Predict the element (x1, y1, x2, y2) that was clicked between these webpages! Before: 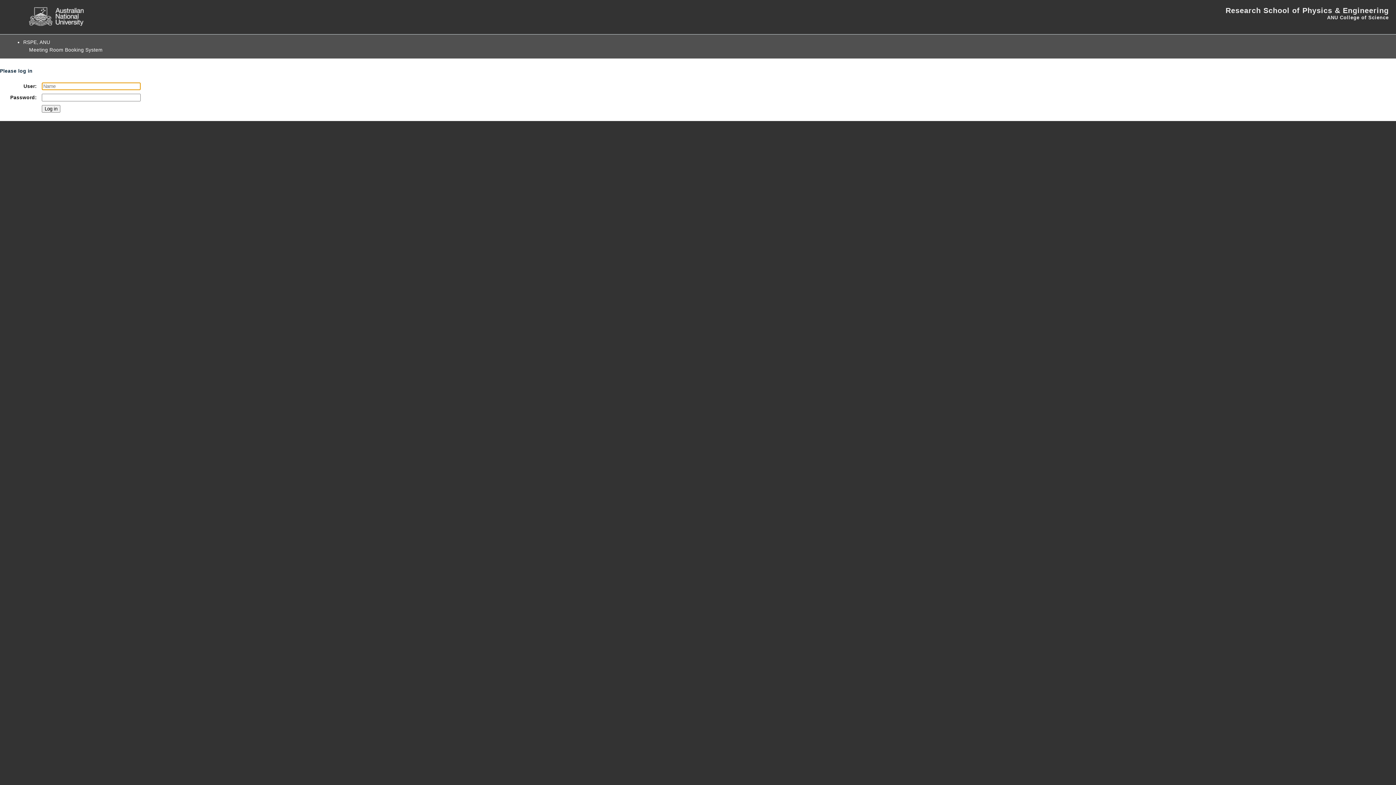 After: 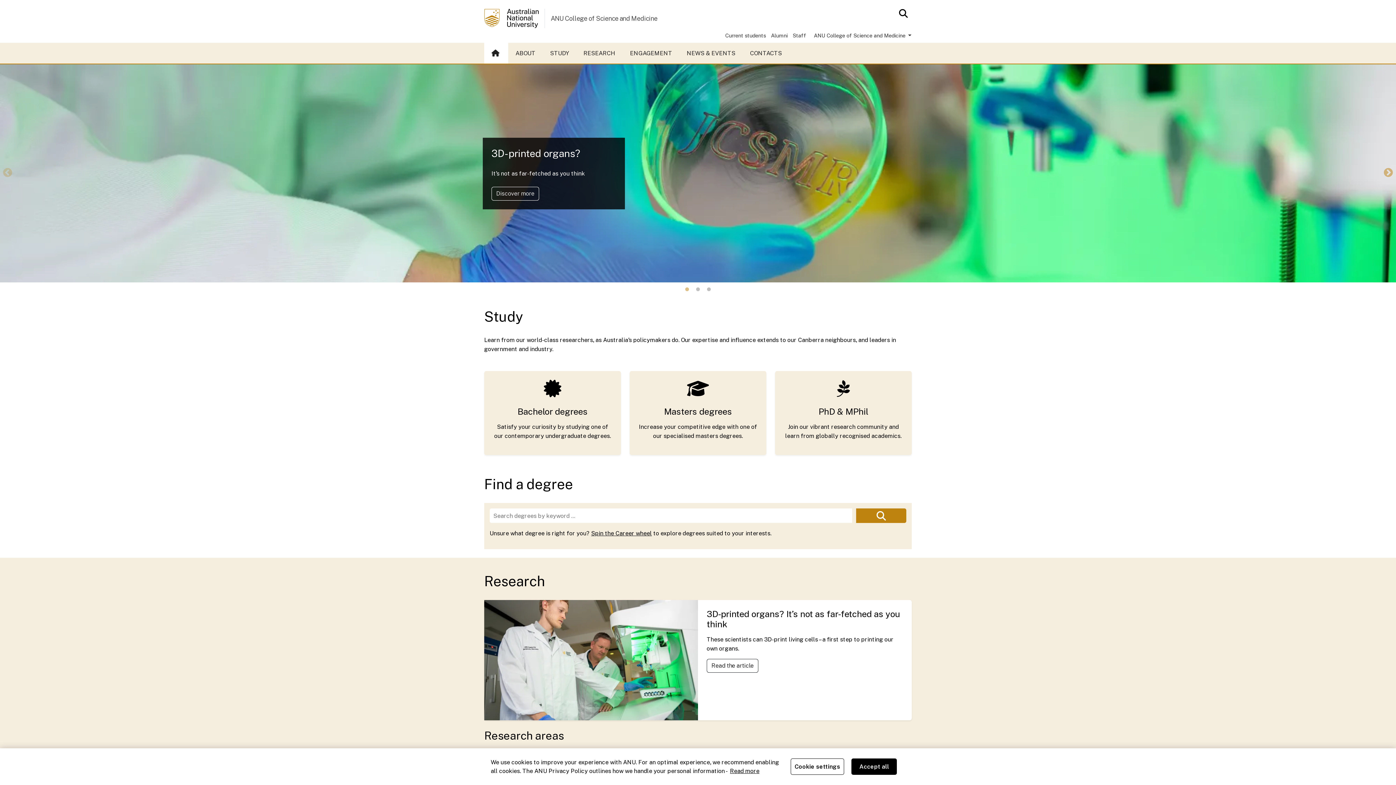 Action: label: ANU College of Science bbox: (1327, 14, 1389, 20)